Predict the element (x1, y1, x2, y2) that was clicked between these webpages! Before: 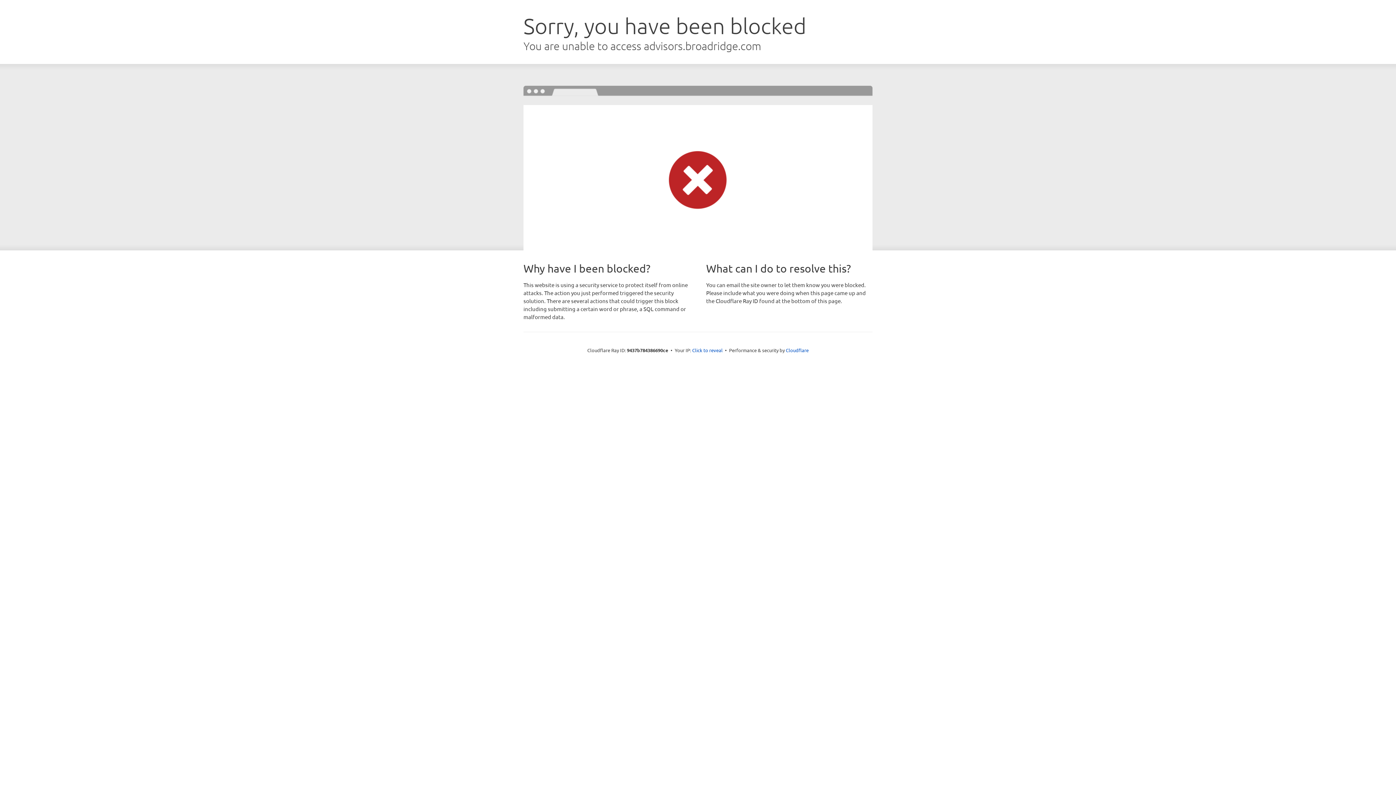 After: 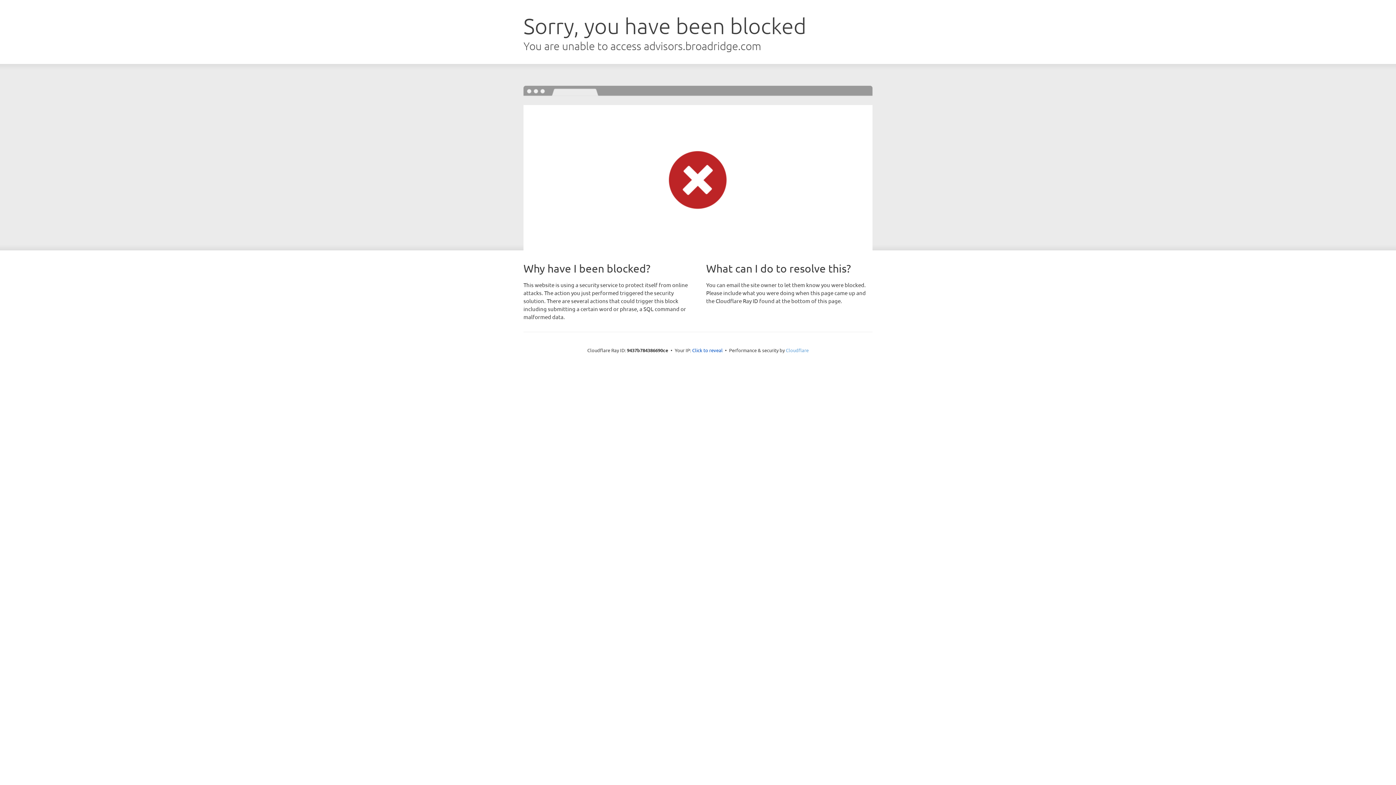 Action: bbox: (786, 347, 808, 353) label: Cloudflare